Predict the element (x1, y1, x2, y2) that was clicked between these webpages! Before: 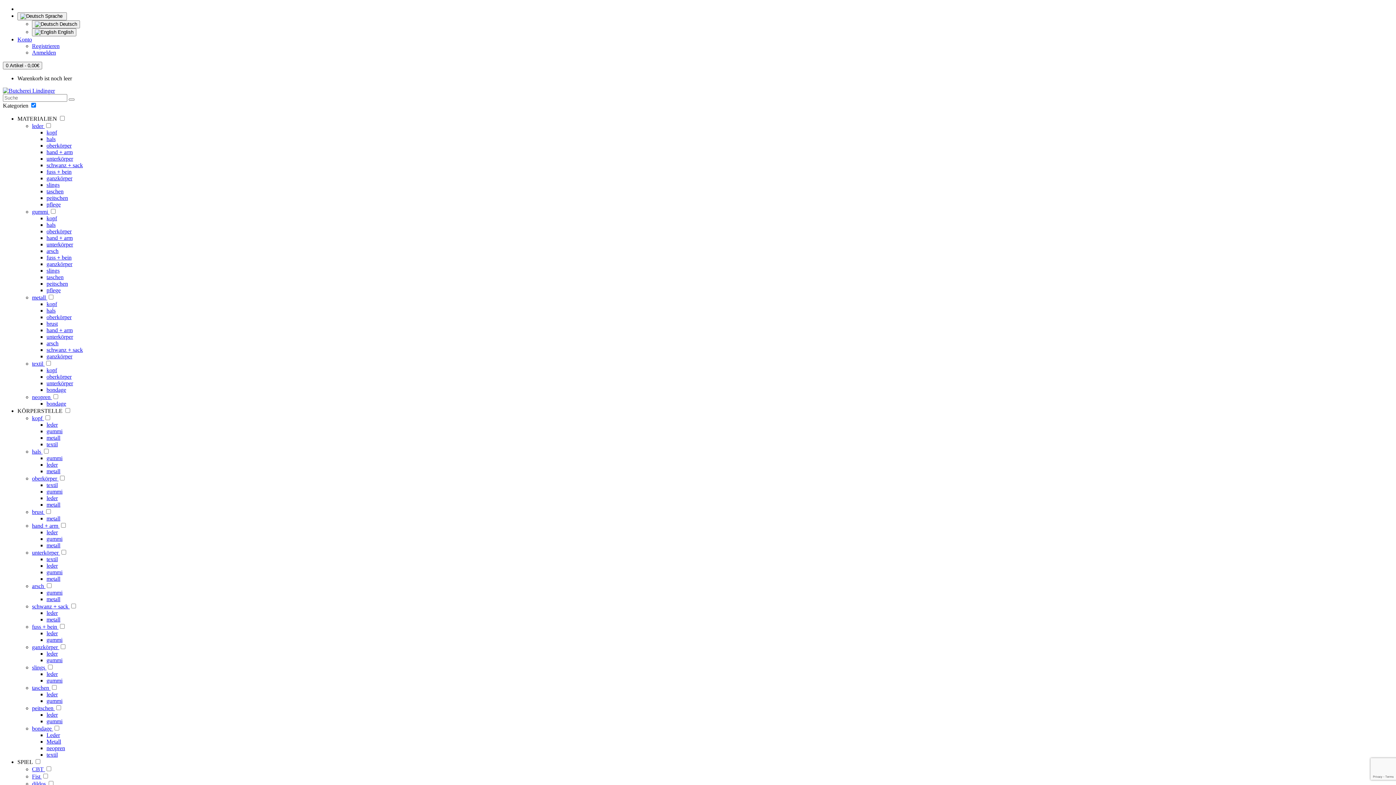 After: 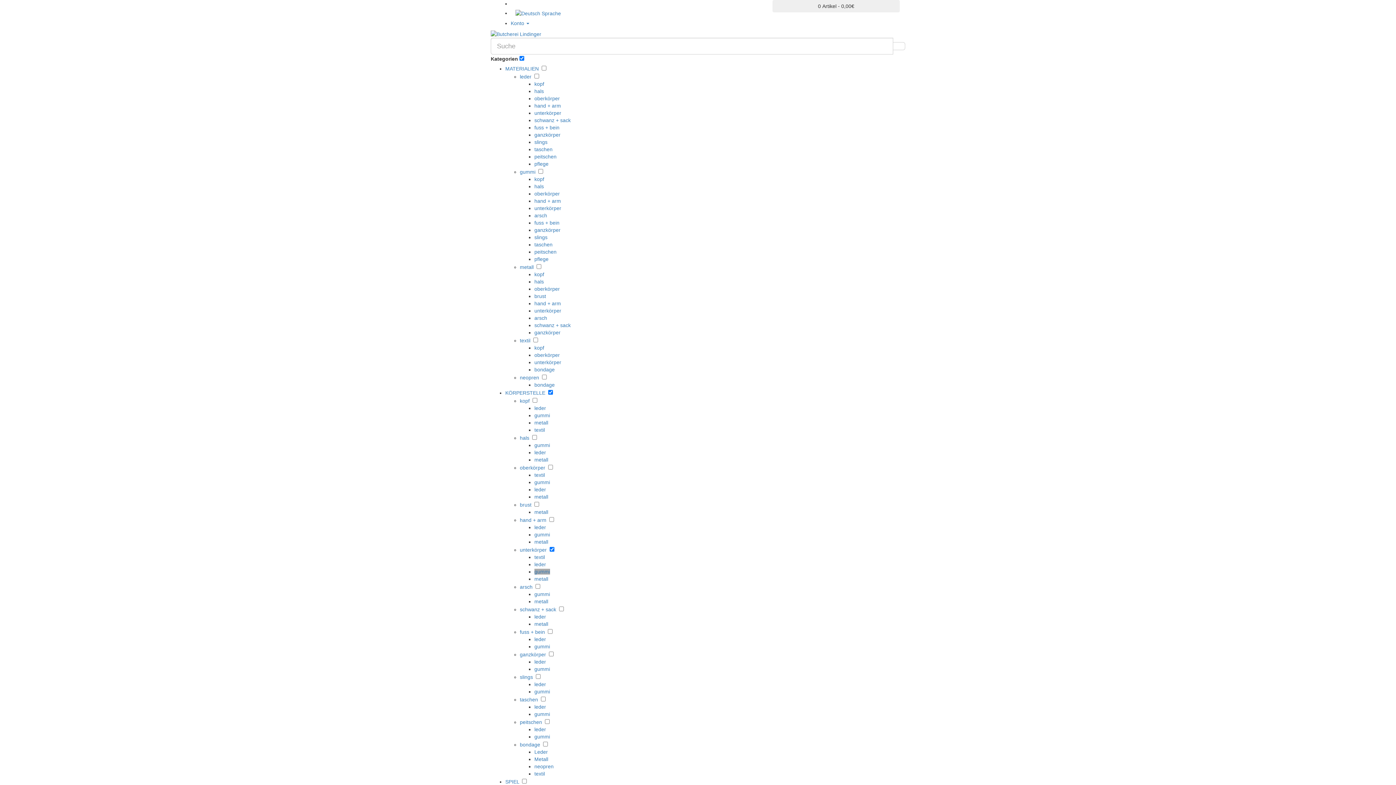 Action: bbox: (46, 569, 62, 575) label: gummi